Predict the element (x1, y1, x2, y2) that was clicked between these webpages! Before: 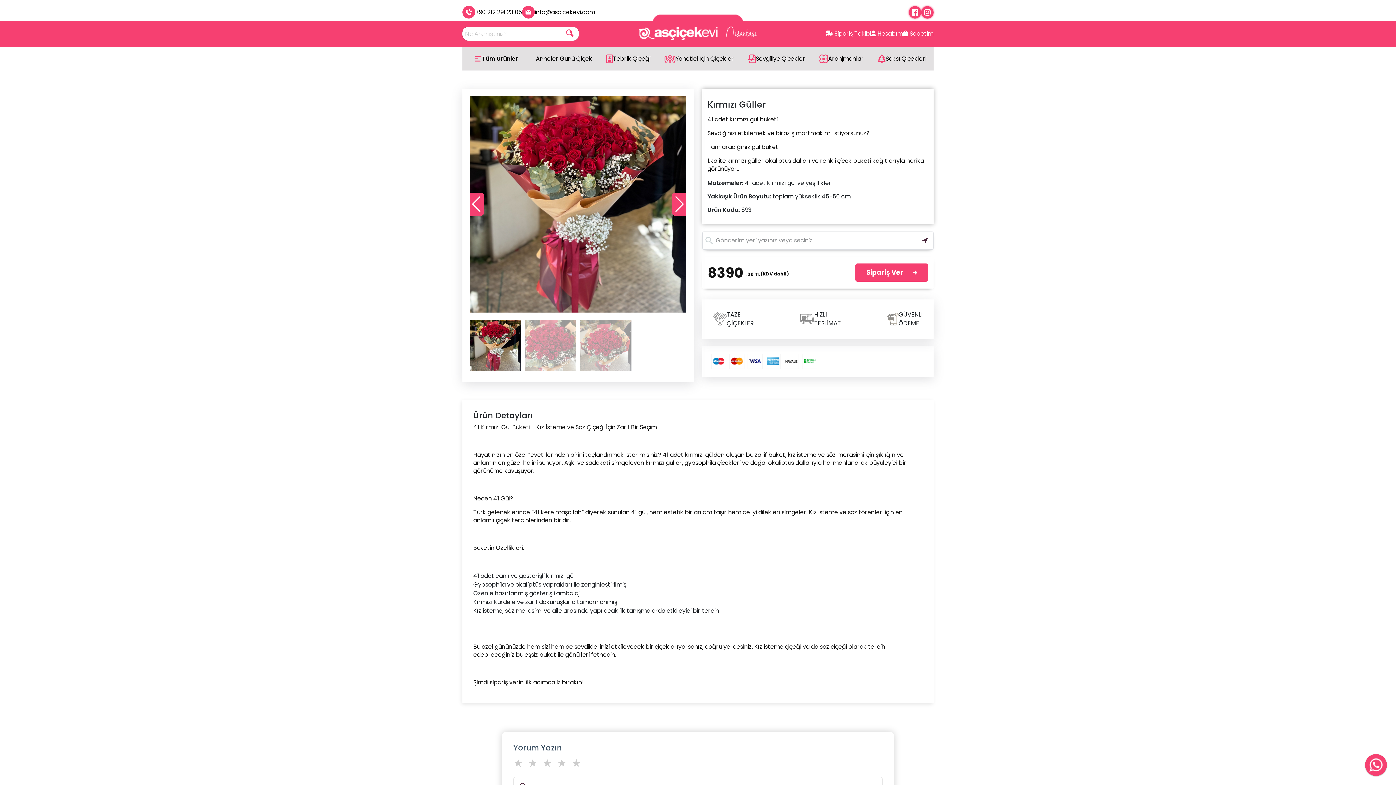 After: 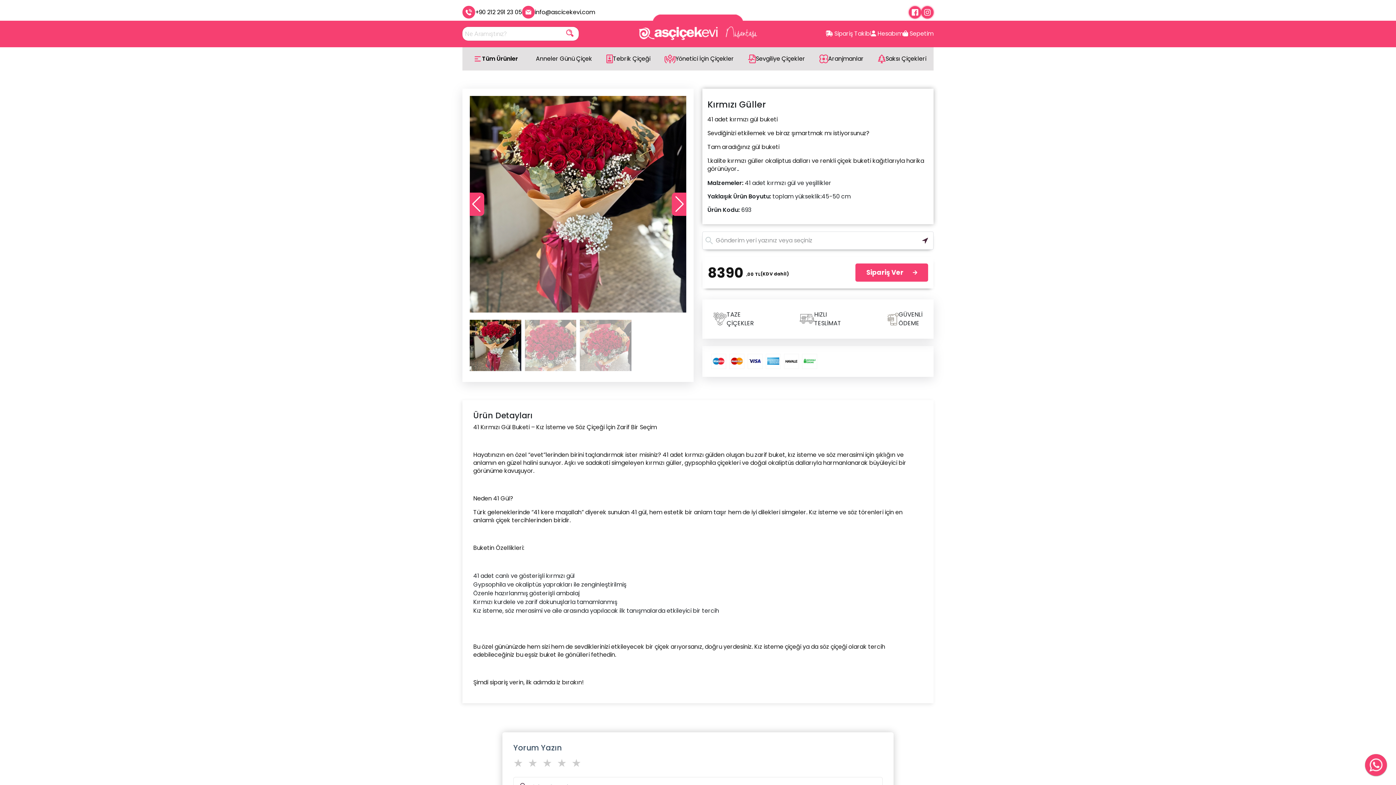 Action: bbox: (469, 95, 686, 312)